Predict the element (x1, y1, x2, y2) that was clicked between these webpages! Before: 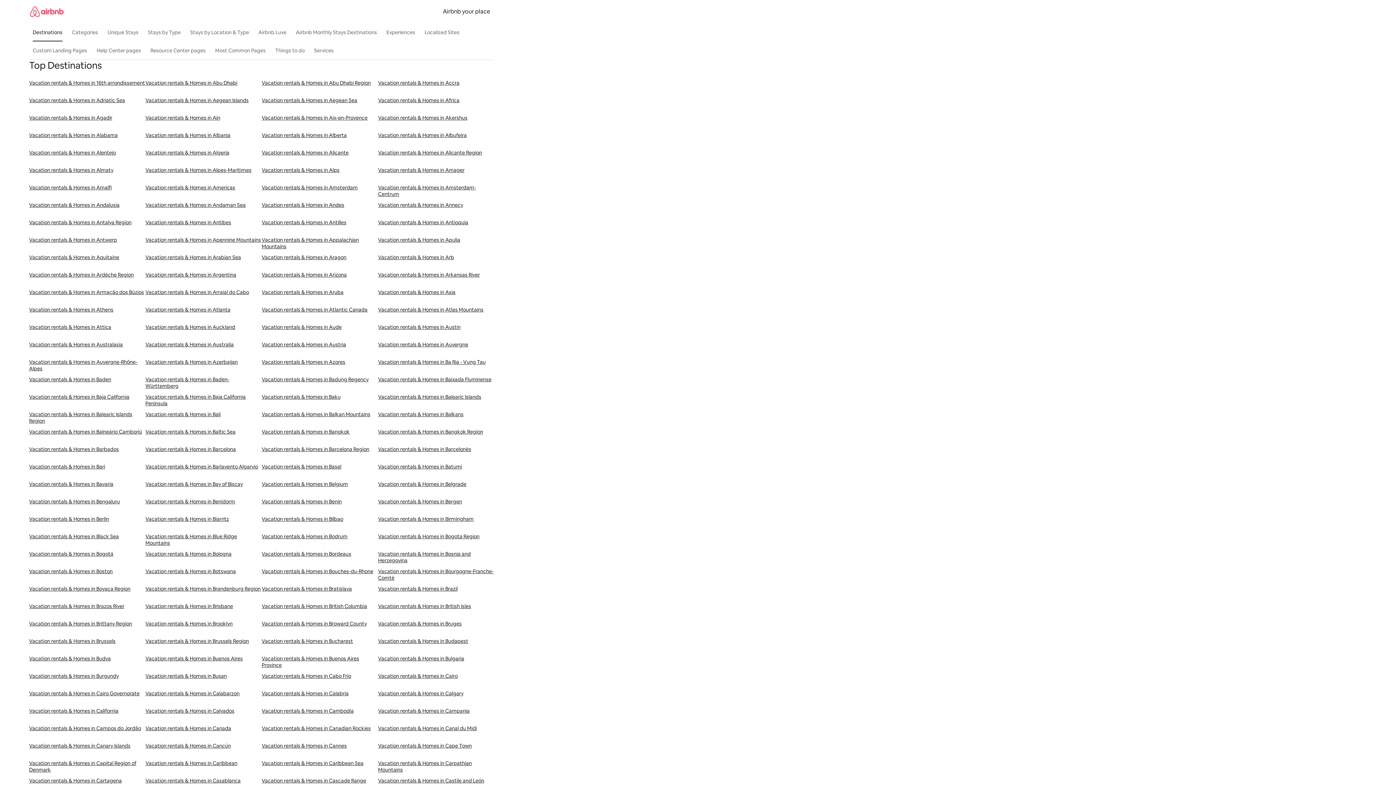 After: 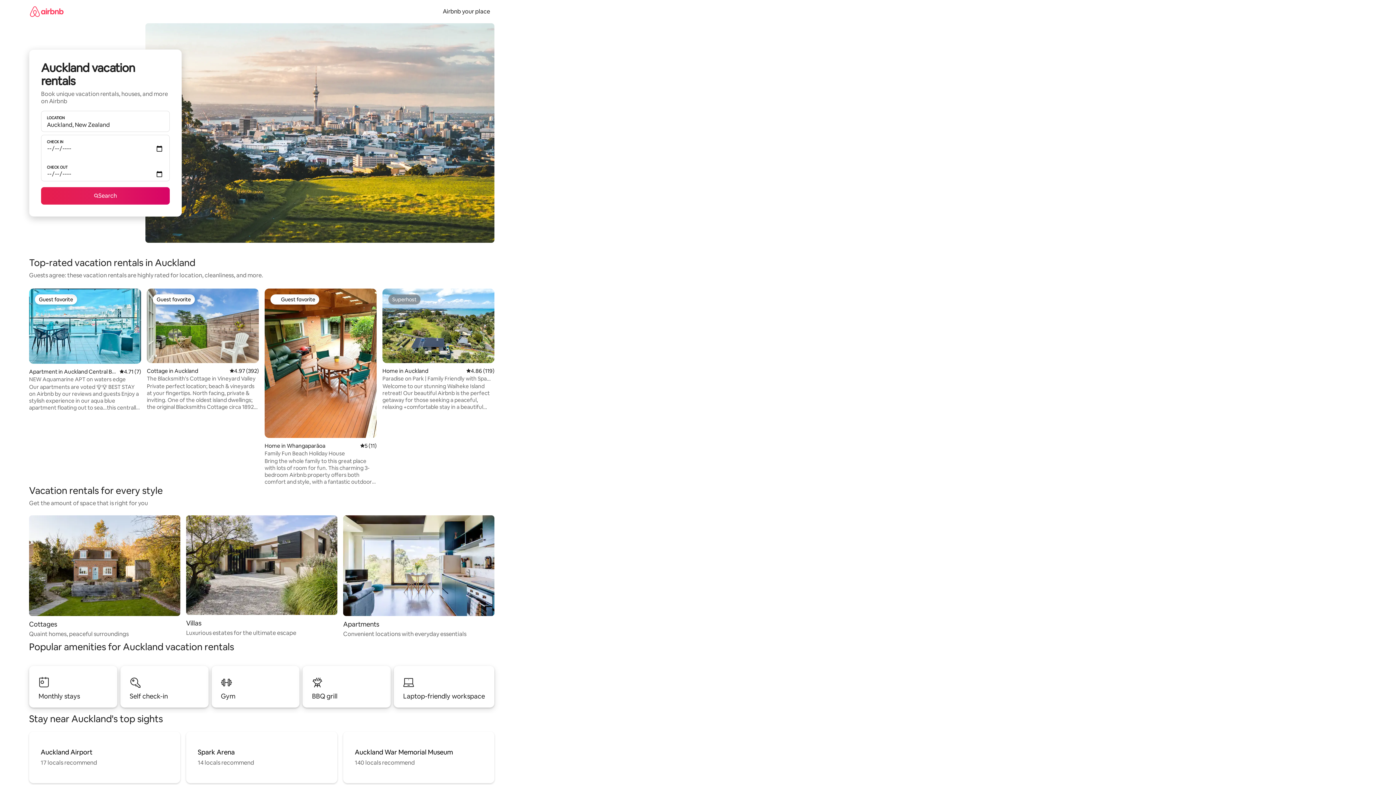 Action: bbox: (145, 324, 261, 341) label: Vacation rentals & Homes in Auckland